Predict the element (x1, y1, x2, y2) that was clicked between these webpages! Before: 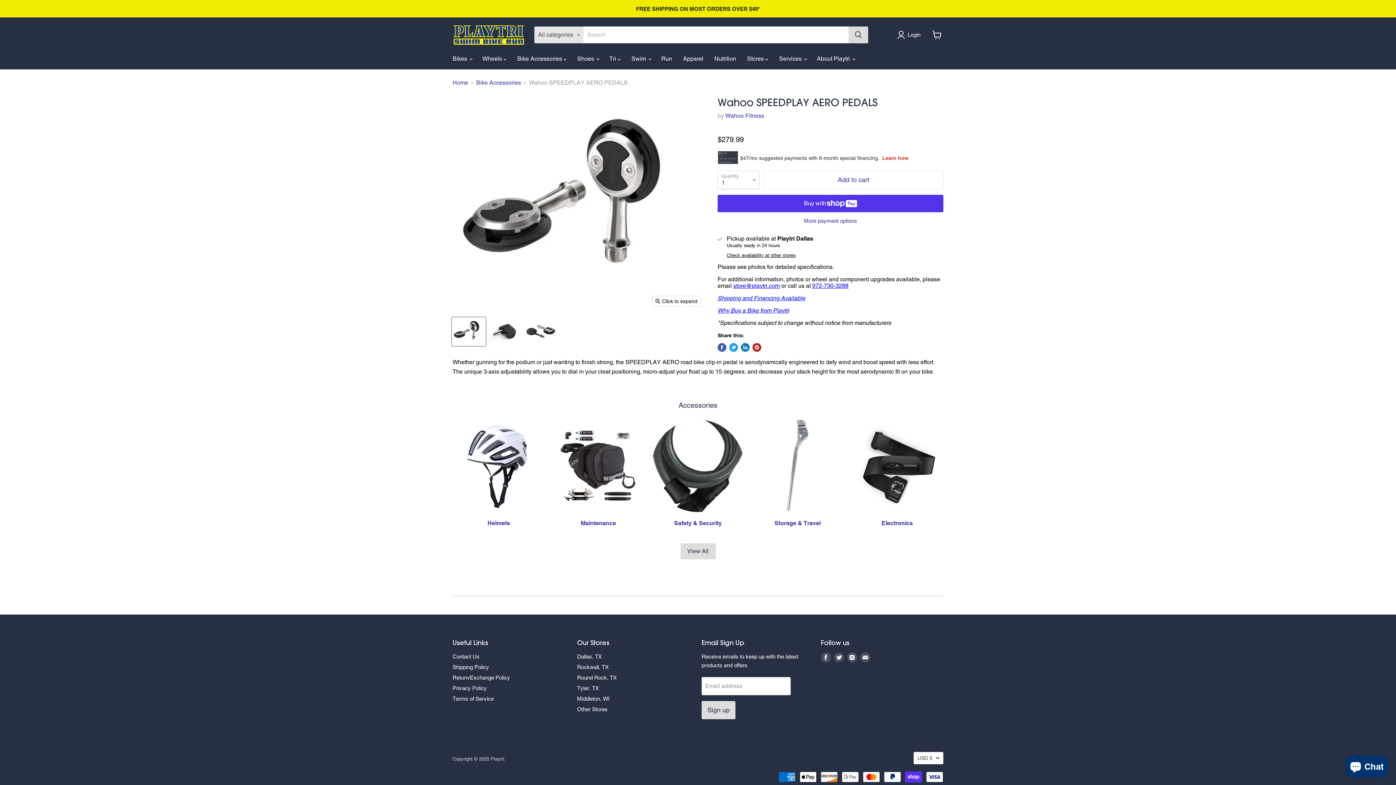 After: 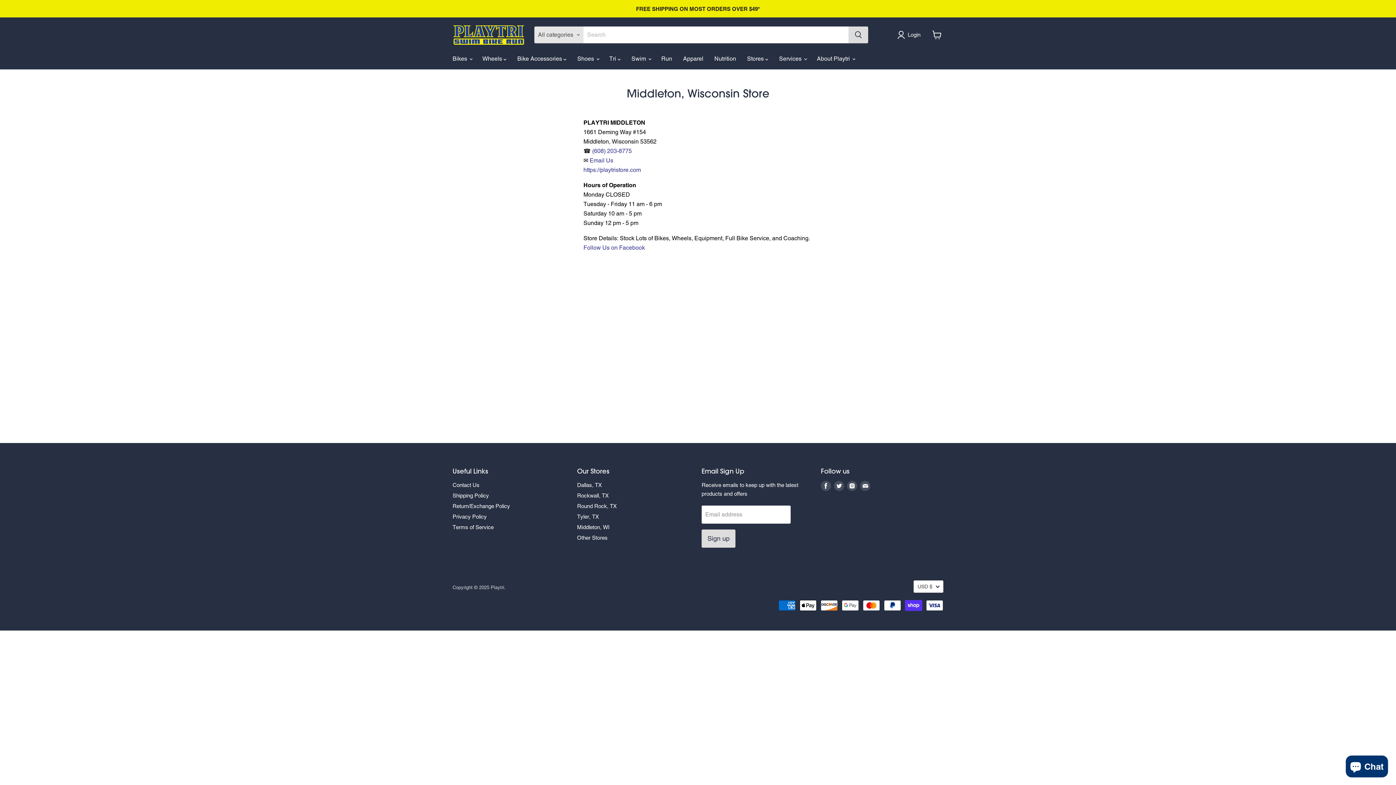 Action: bbox: (577, 695, 609, 702) label: Middleton, WI